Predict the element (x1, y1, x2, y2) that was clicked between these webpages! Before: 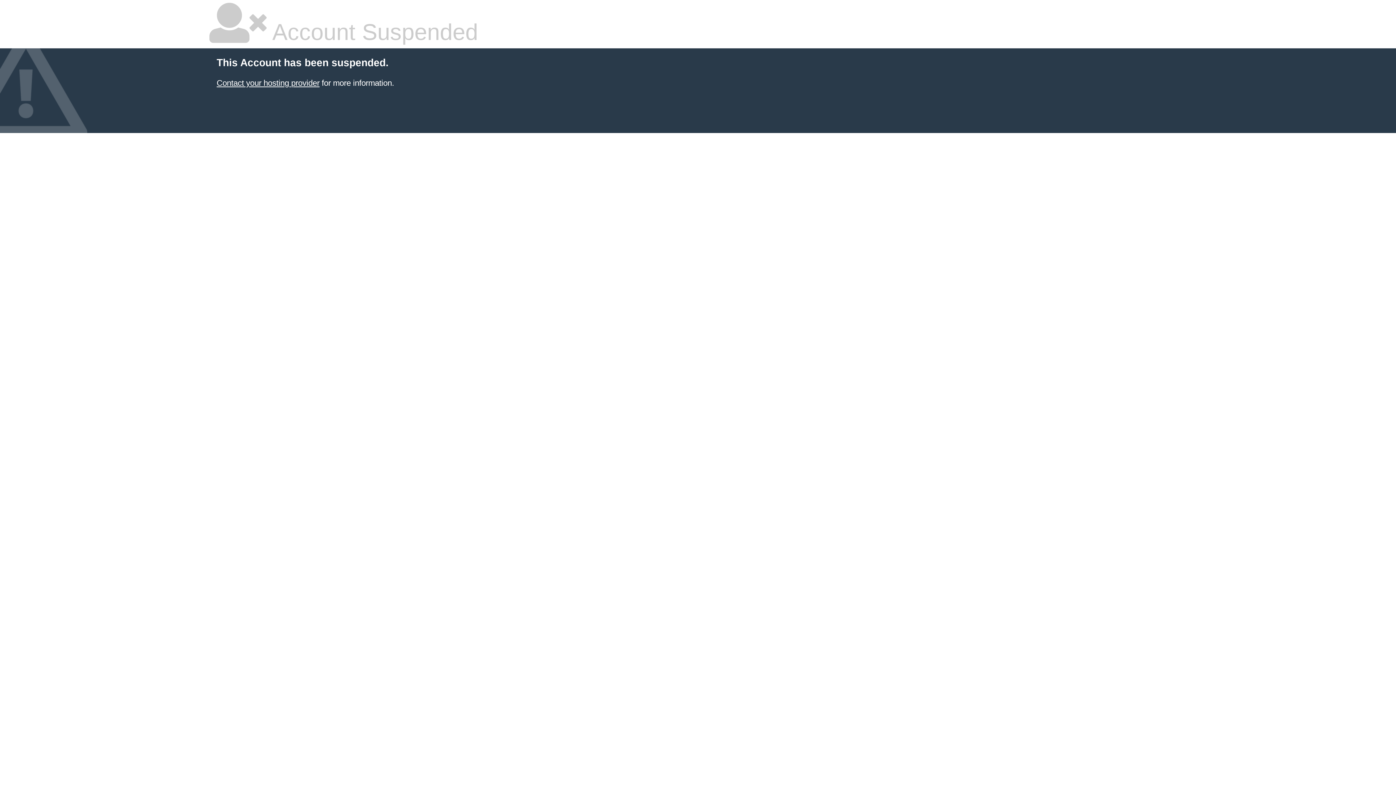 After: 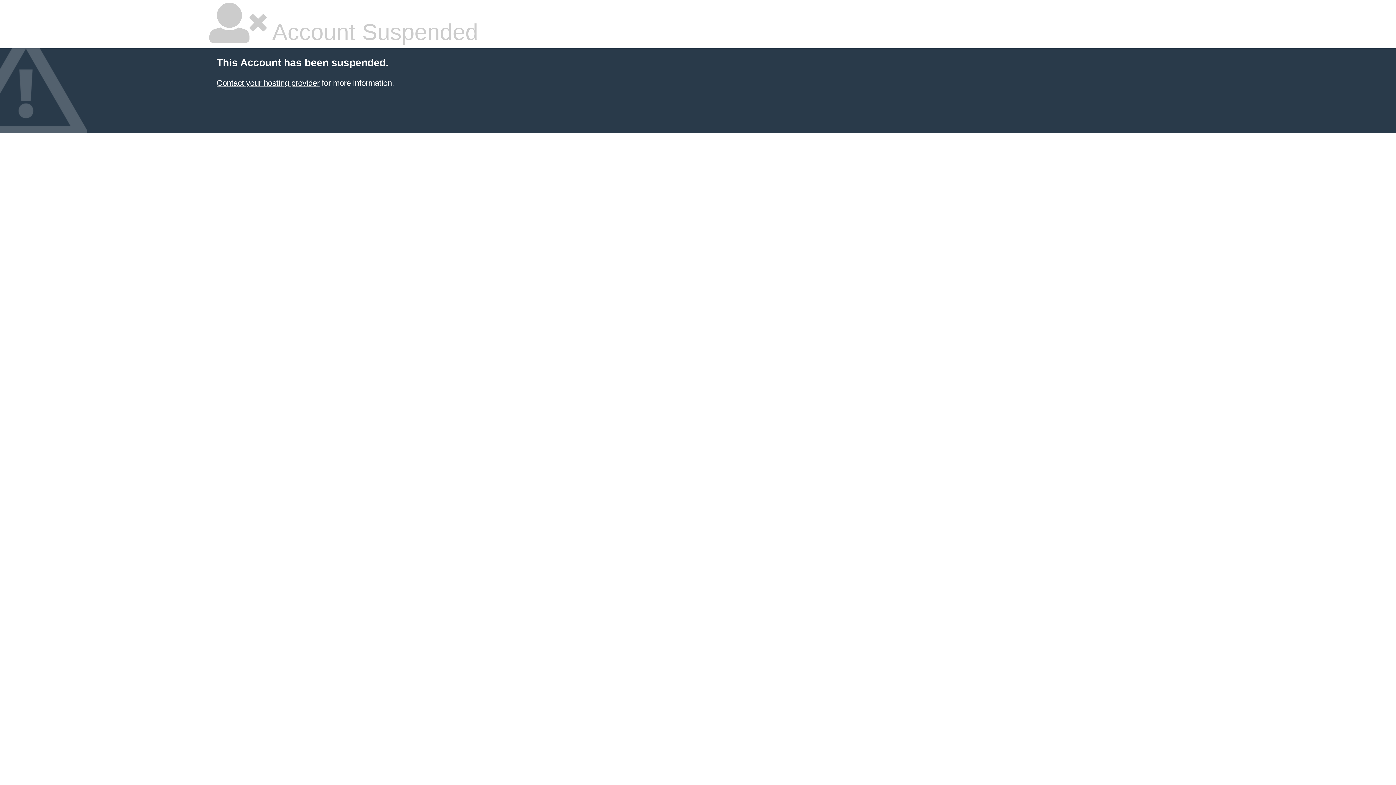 Action: label: Contact your hosting provider bbox: (216, 78, 319, 87)